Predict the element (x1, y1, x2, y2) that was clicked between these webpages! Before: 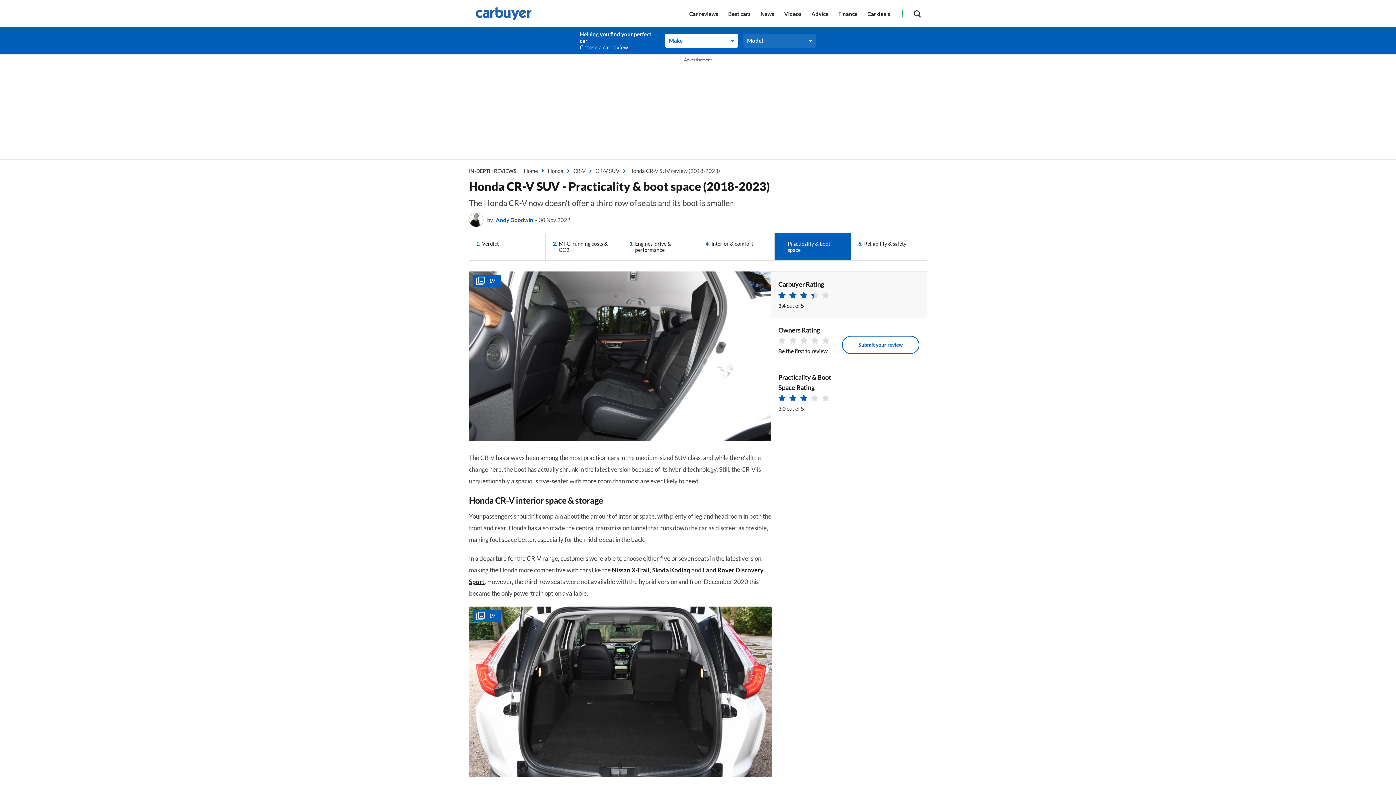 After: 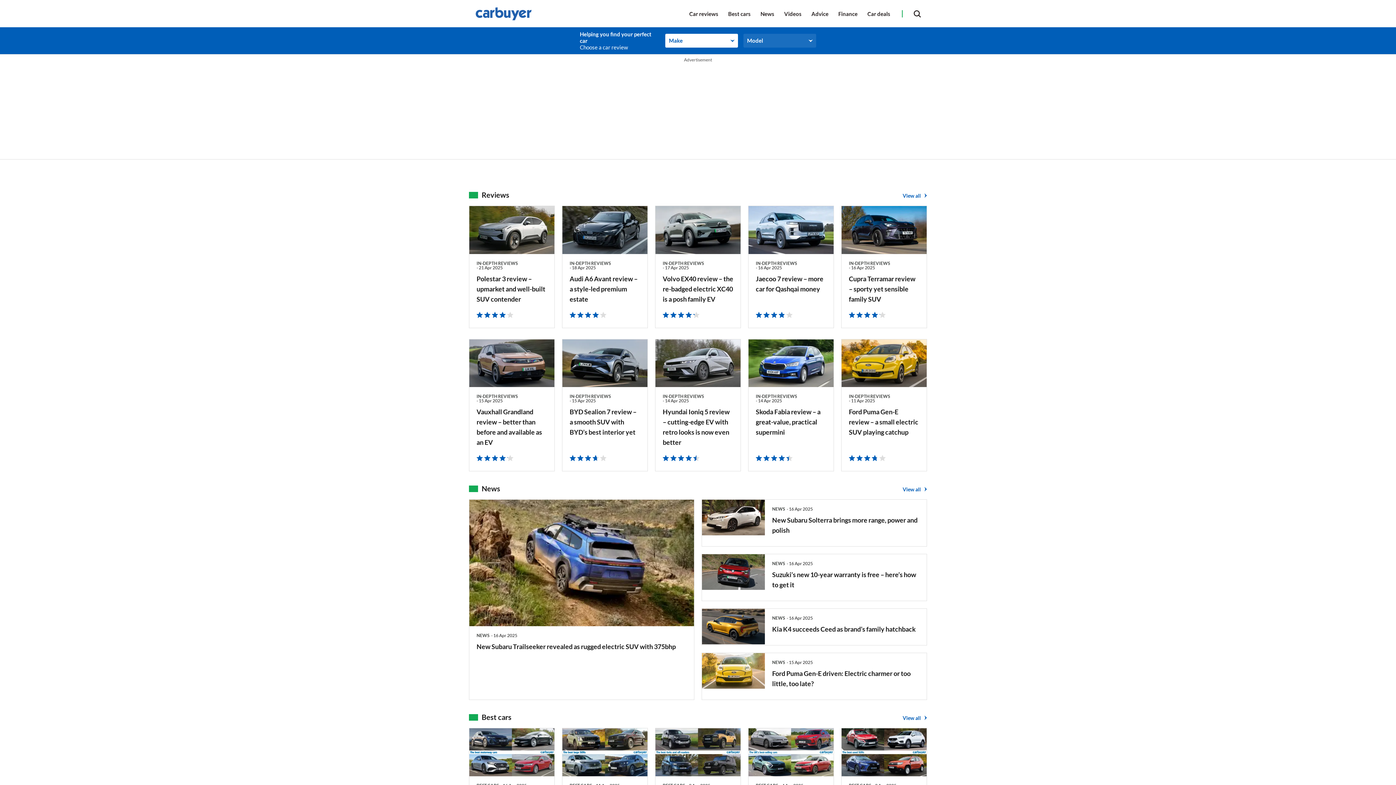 Action: bbox: (469, 6, 538, 20)